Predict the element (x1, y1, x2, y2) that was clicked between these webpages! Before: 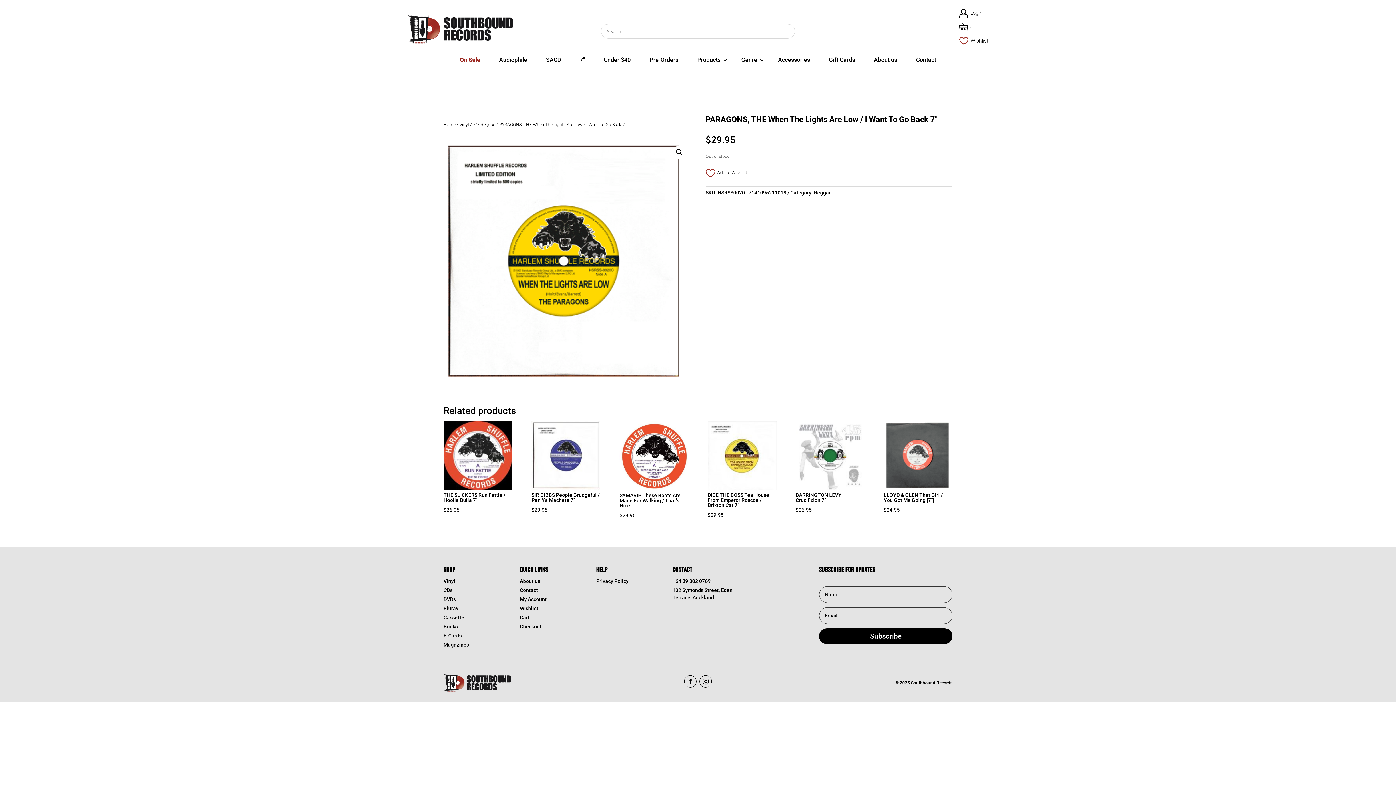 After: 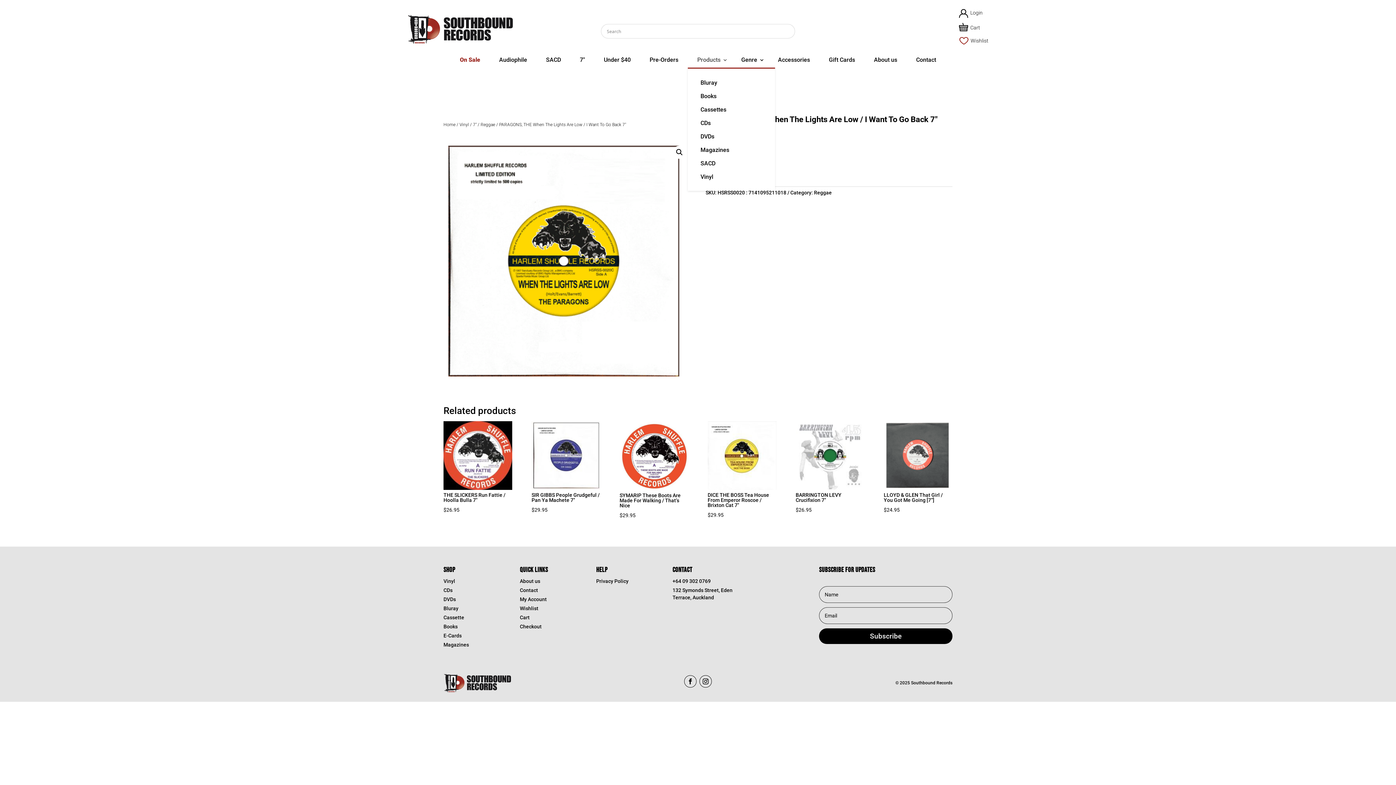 Action: label: Products bbox: (692, 52, 728, 68)